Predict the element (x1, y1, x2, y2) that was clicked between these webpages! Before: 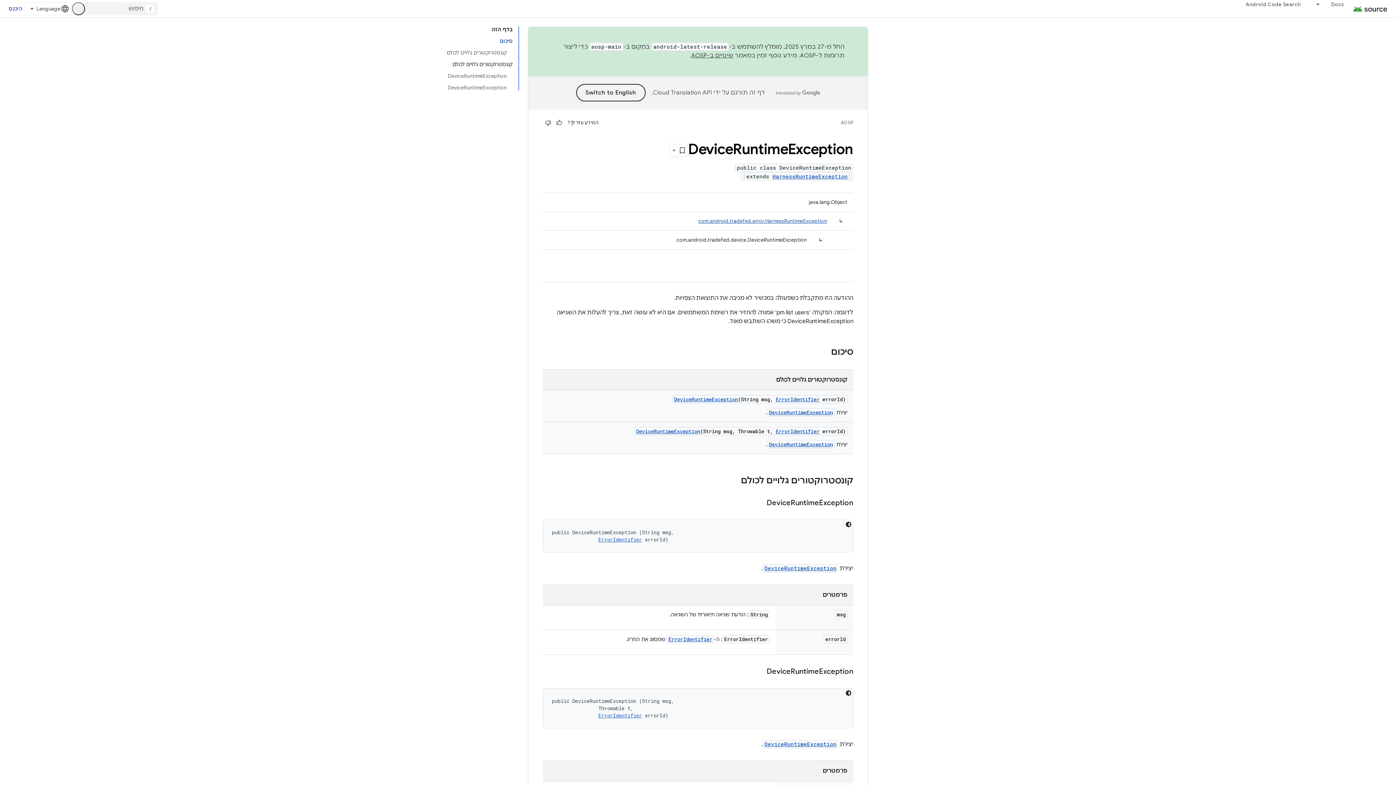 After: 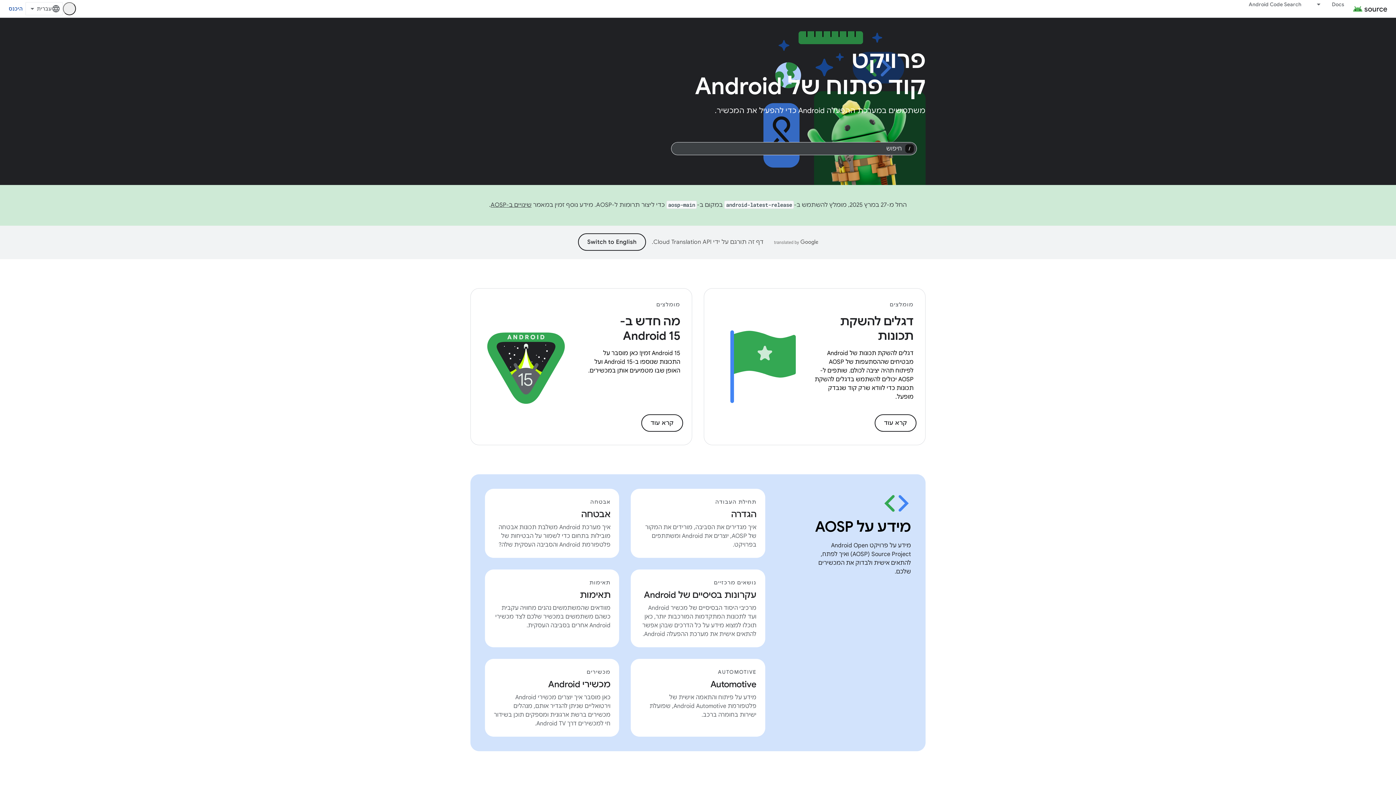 Action: bbox: (1353, 6, 1387, 11)